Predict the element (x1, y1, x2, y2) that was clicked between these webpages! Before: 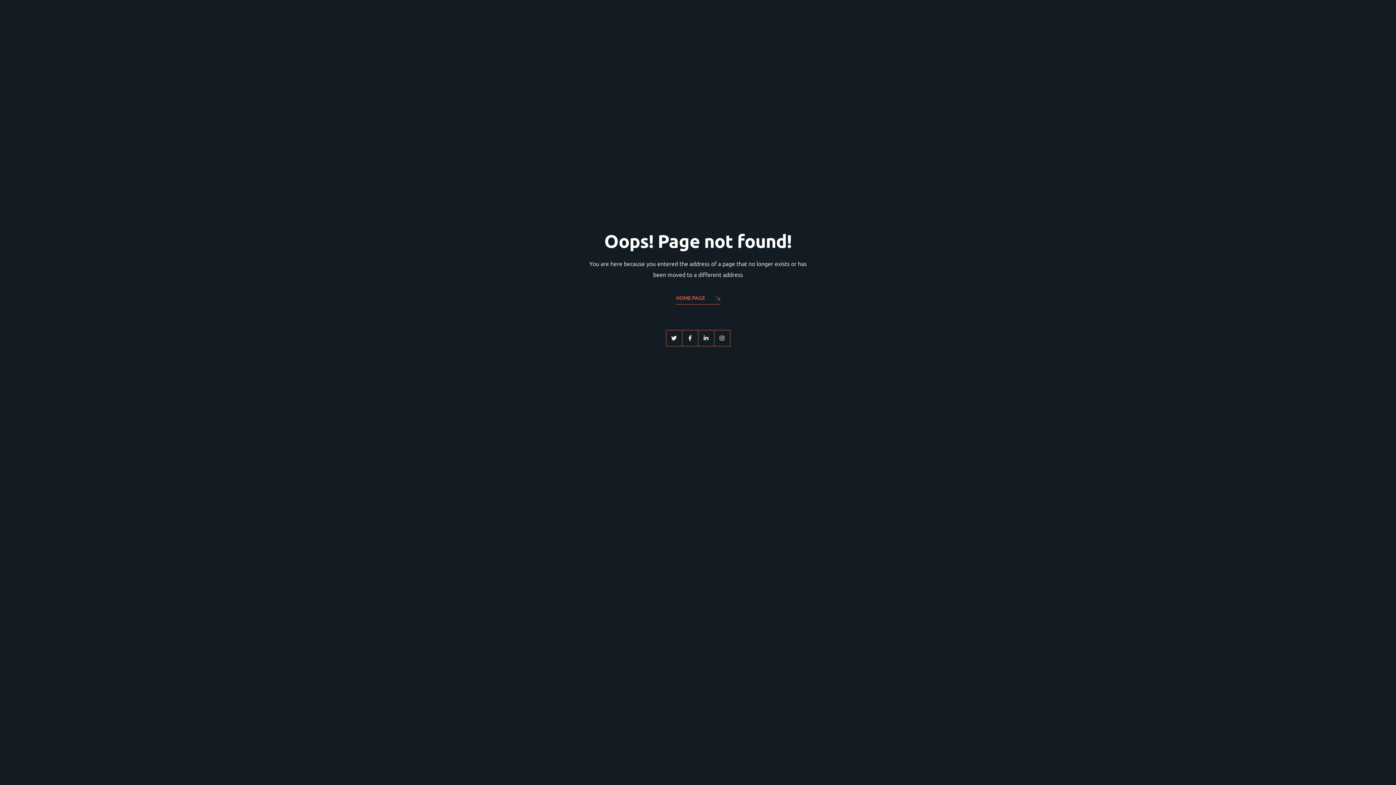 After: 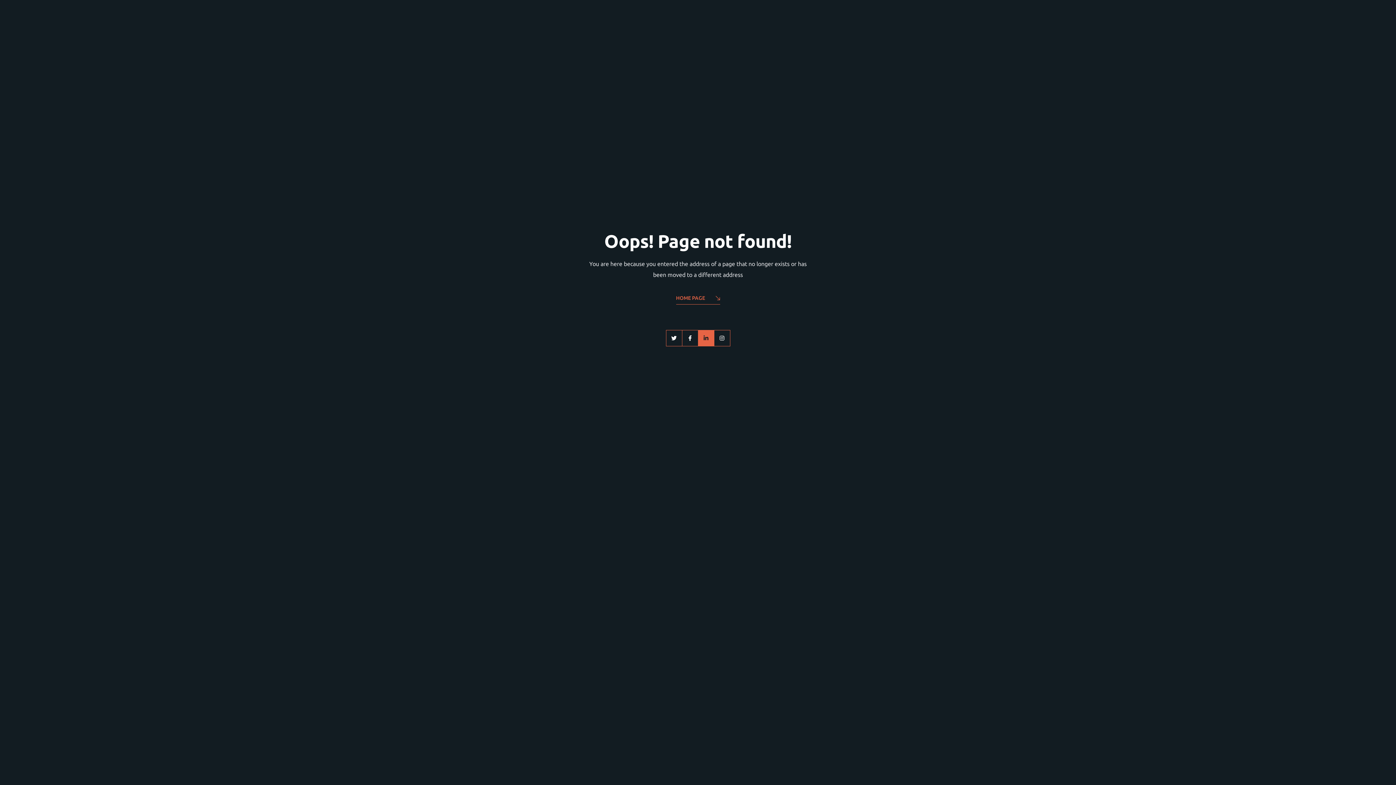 Action: bbox: (698, 330, 714, 346)